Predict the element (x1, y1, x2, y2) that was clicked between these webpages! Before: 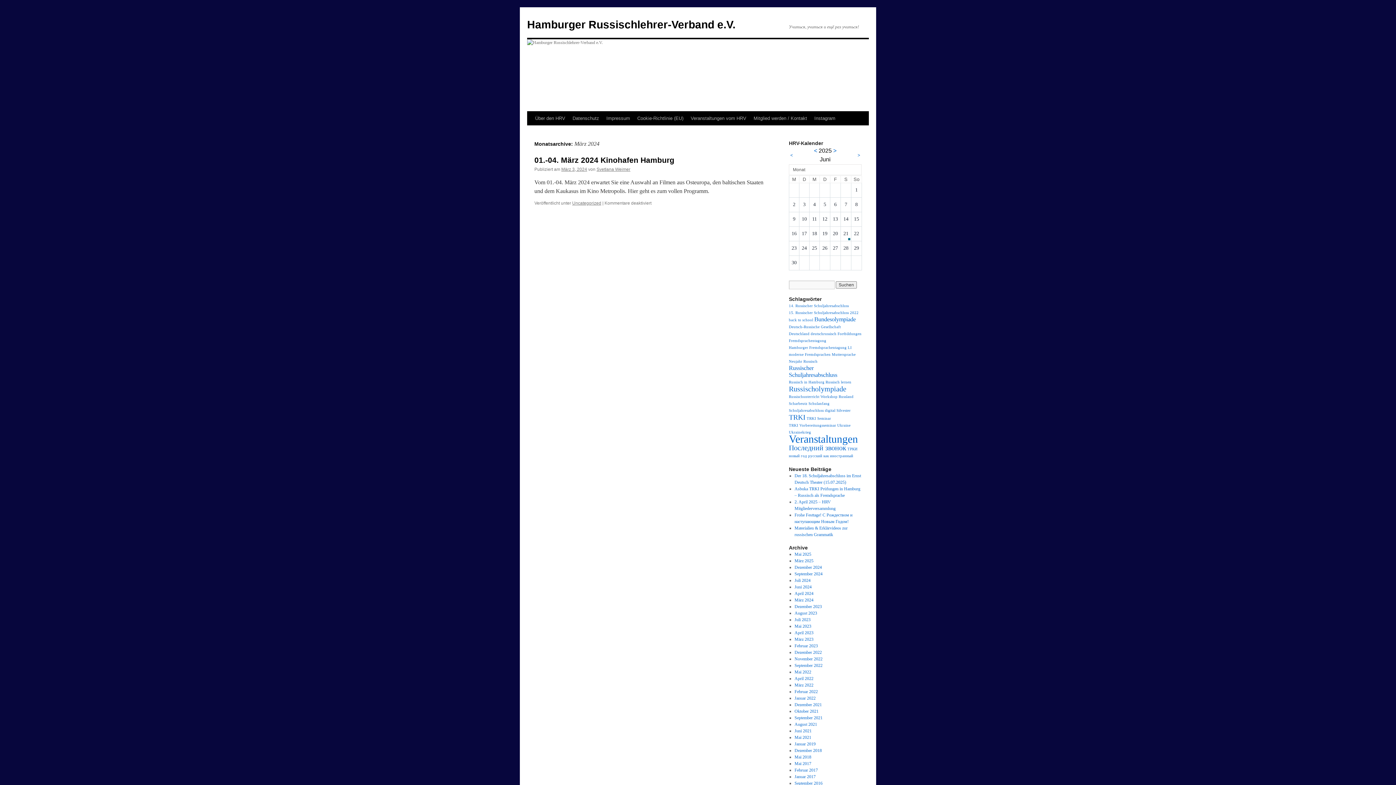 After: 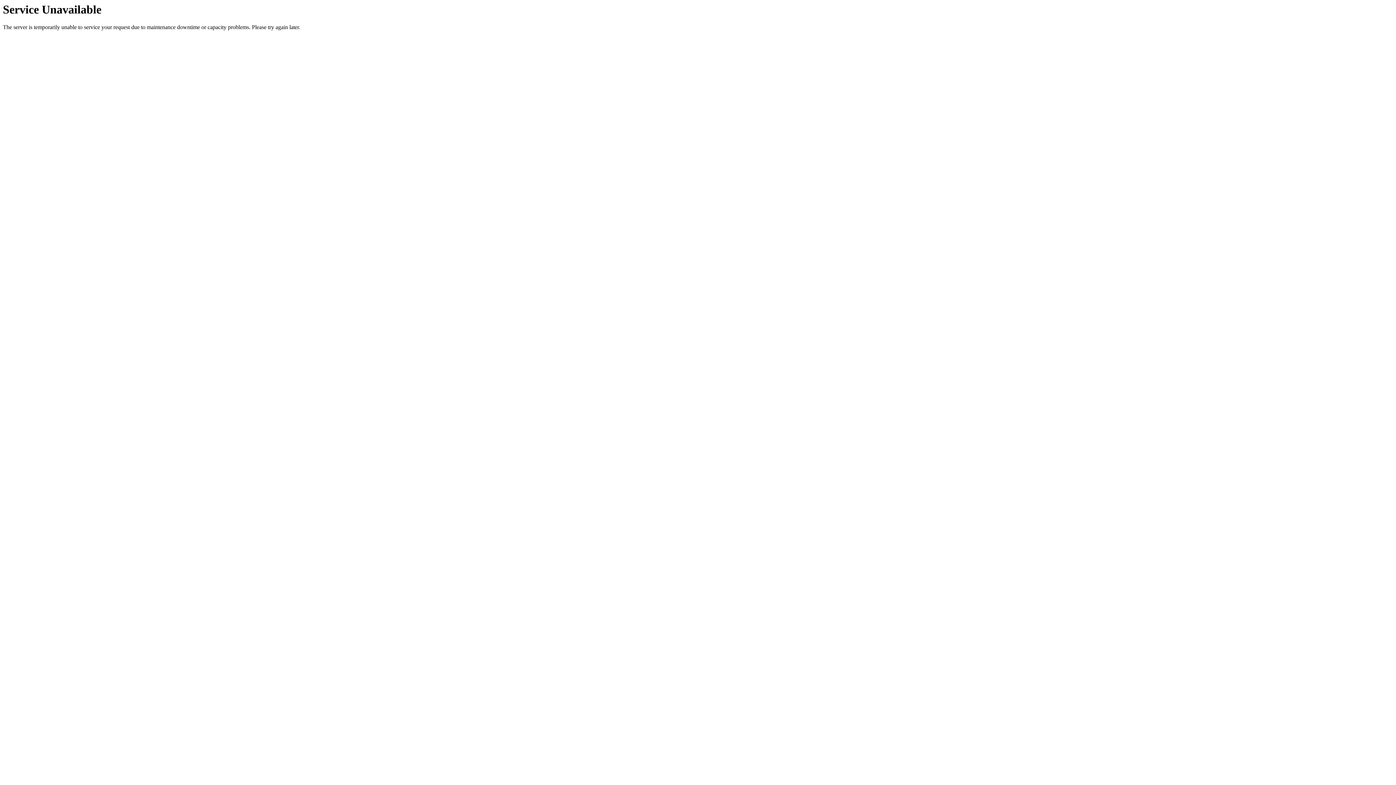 Action: bbox: (832, 352, 856, 356) label: Muttersprache (1 Eintrag)